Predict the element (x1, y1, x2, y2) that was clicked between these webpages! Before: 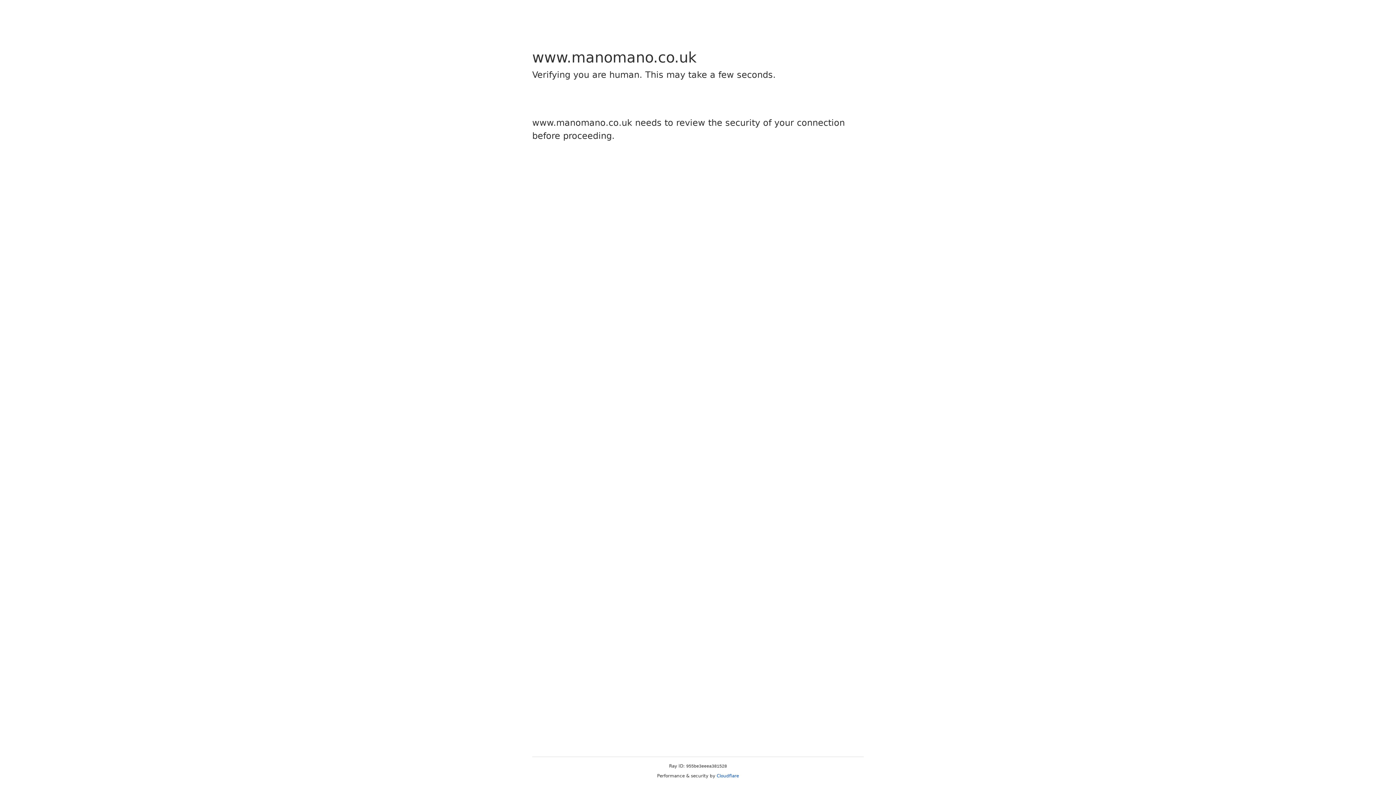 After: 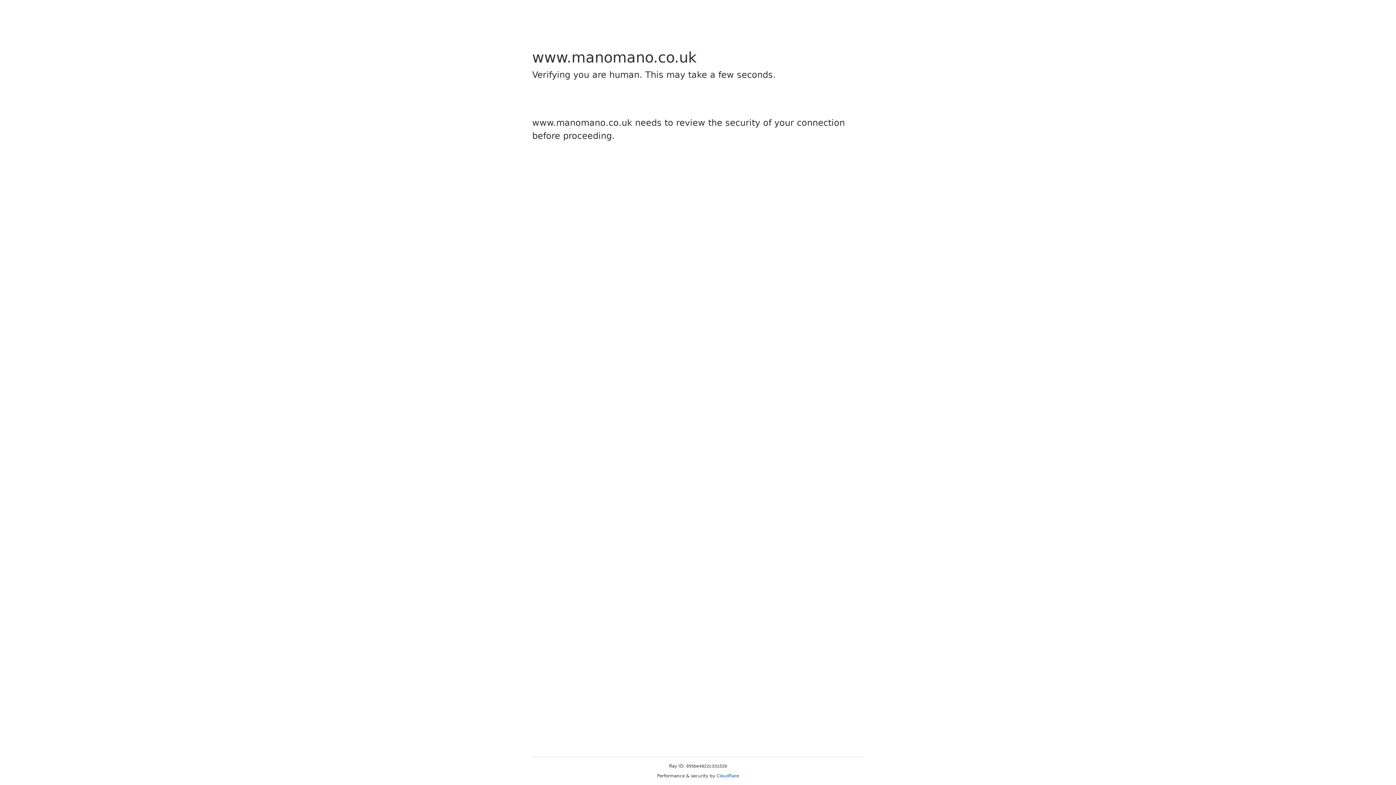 Action: bbox: (716, 773, 739, 778) label: Cloudflare